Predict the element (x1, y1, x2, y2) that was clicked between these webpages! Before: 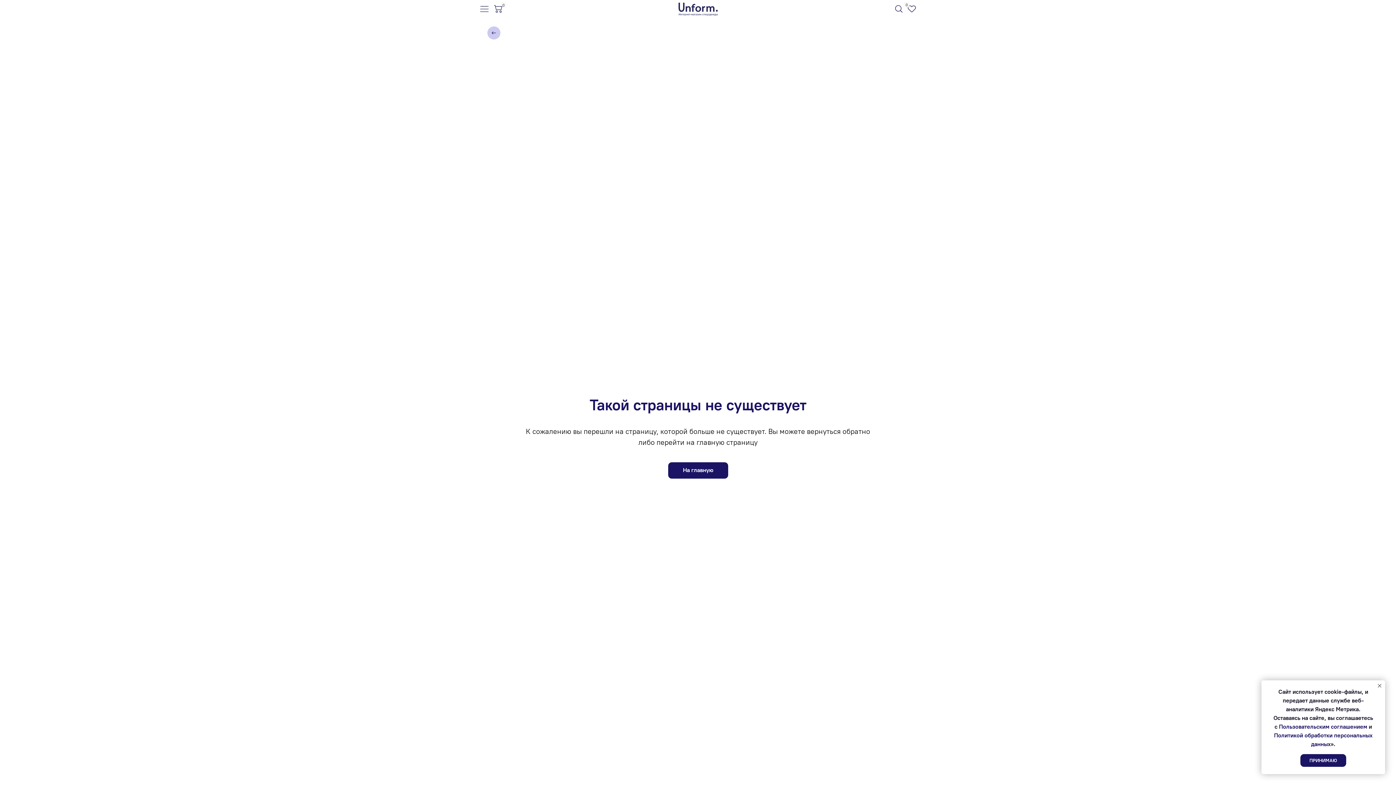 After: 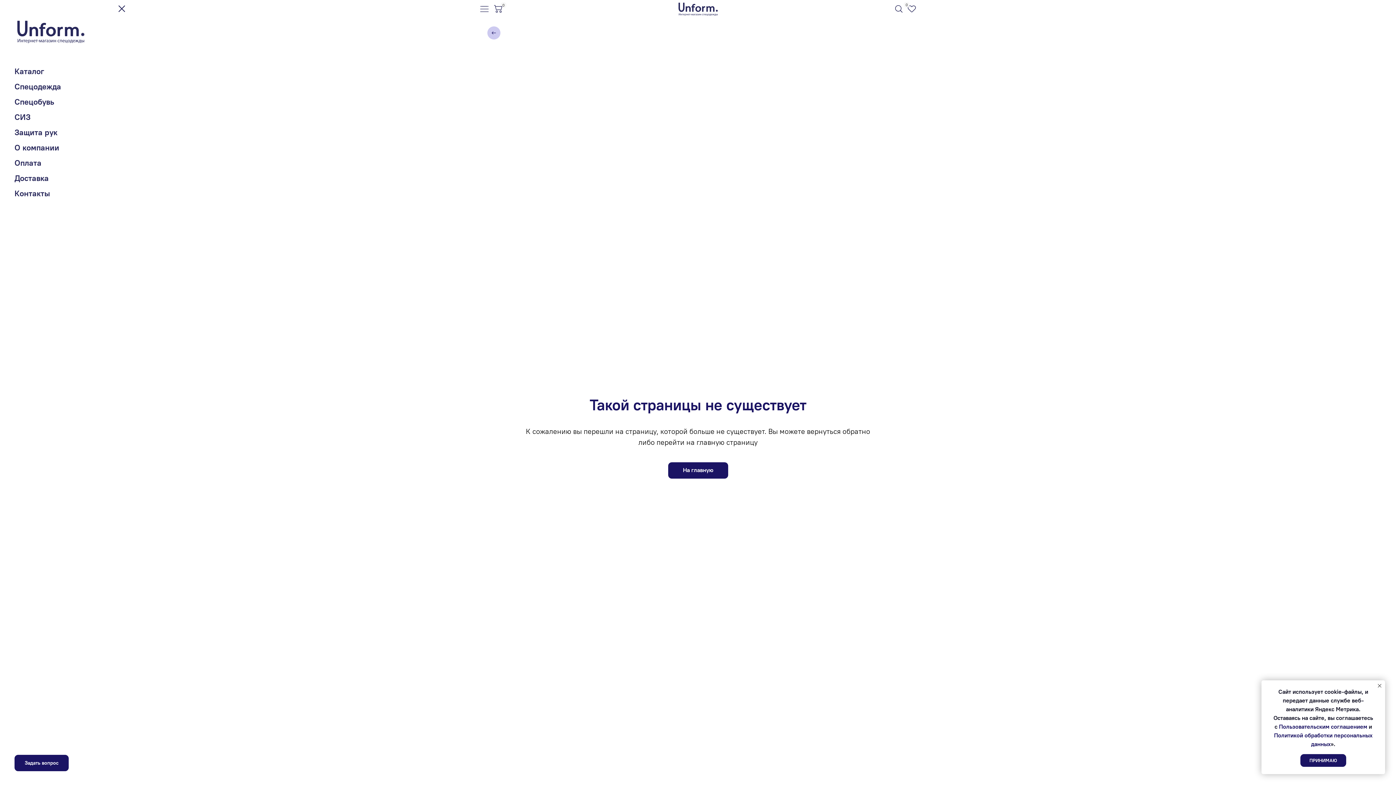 Action: bbox: (480, 5, 489, 12)